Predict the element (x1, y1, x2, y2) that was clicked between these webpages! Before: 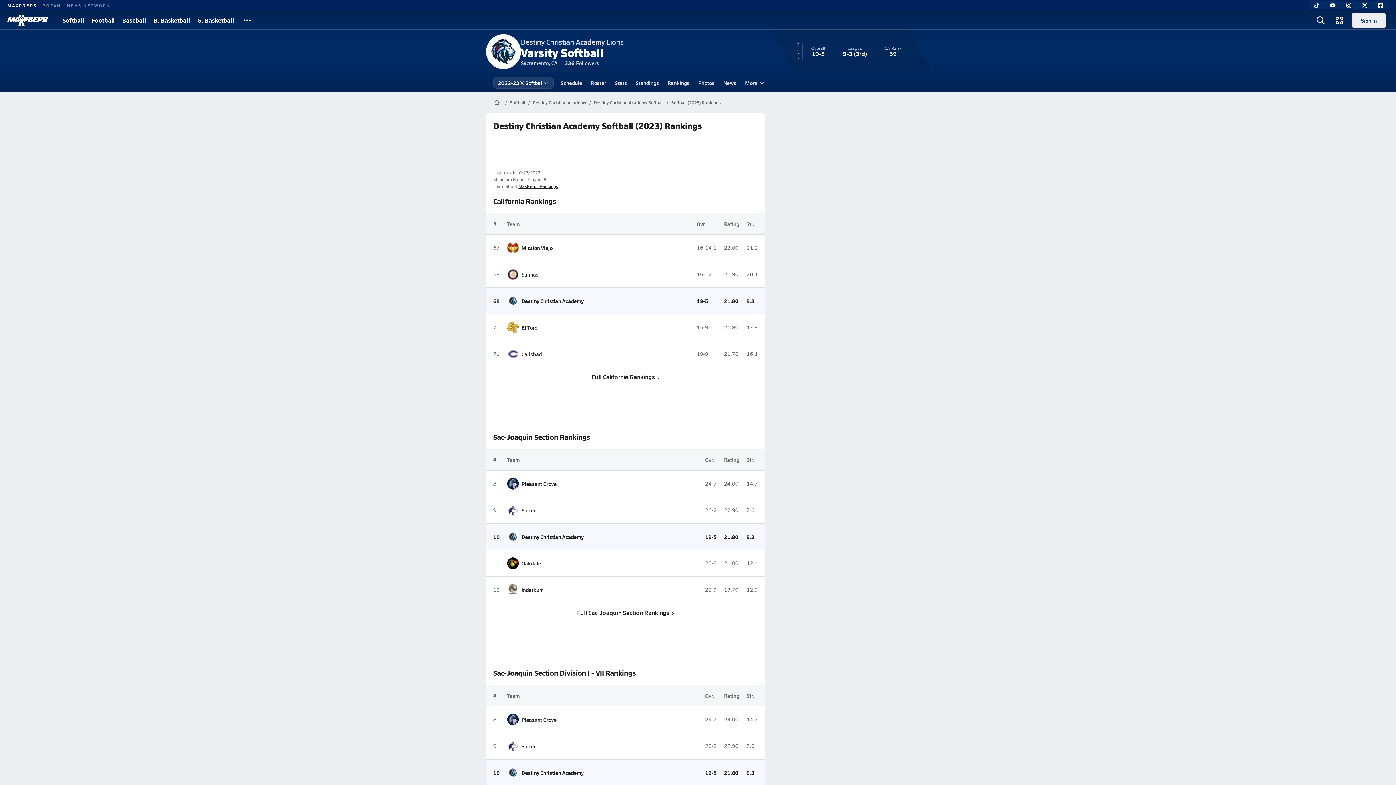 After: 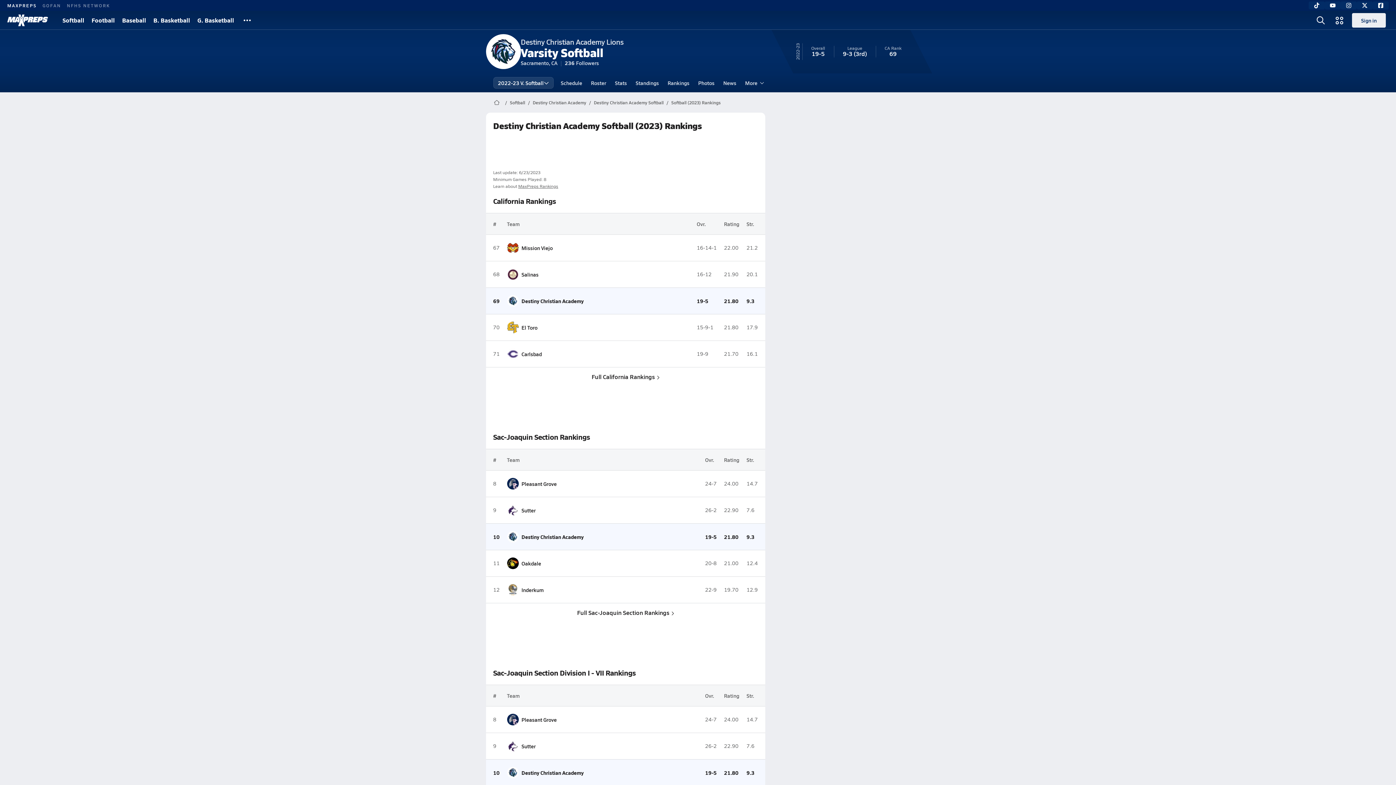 Action: bbox: (518, 183, 558, 189) label: MaxPreps Rankings